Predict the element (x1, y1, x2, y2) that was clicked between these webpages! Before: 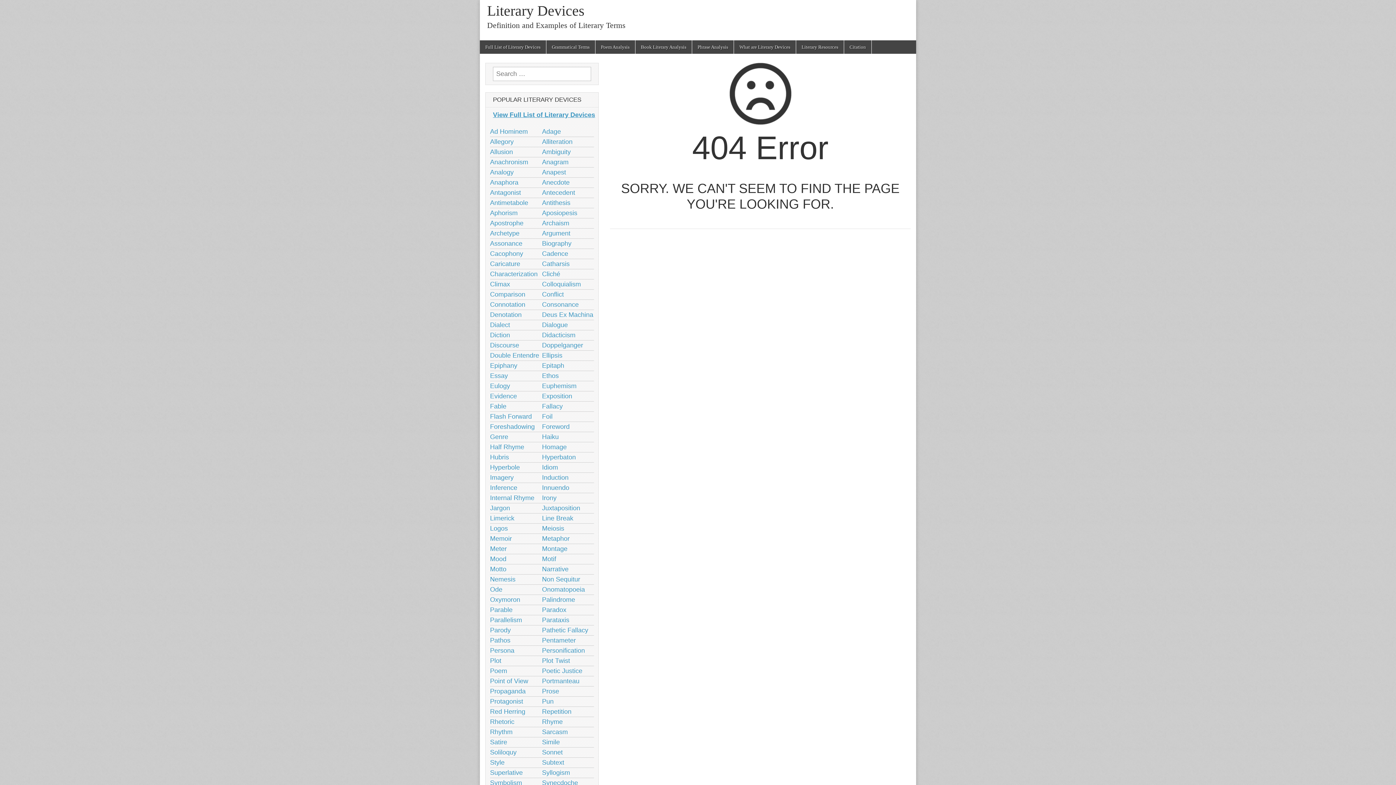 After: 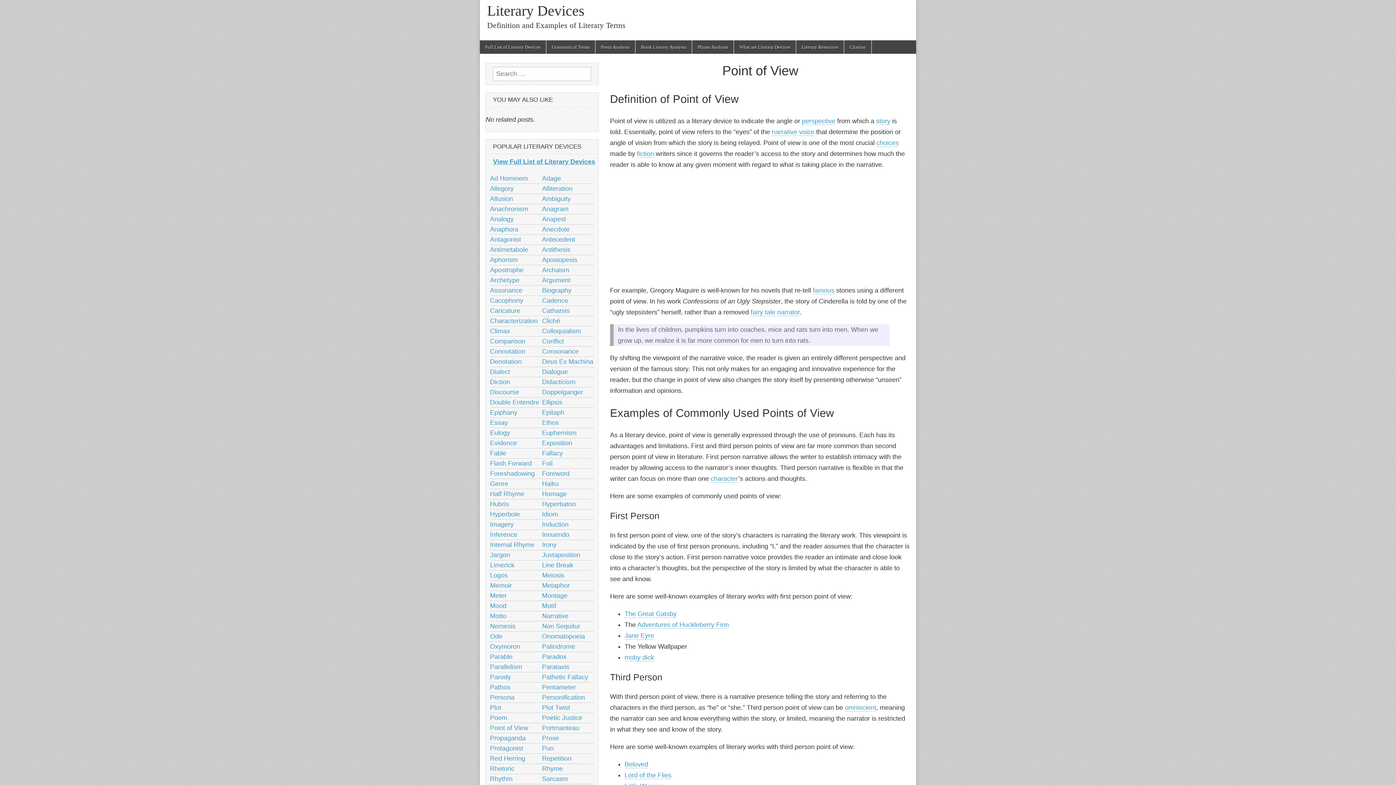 Action: label: Point of View bbox: (490, 677, 528, 685)